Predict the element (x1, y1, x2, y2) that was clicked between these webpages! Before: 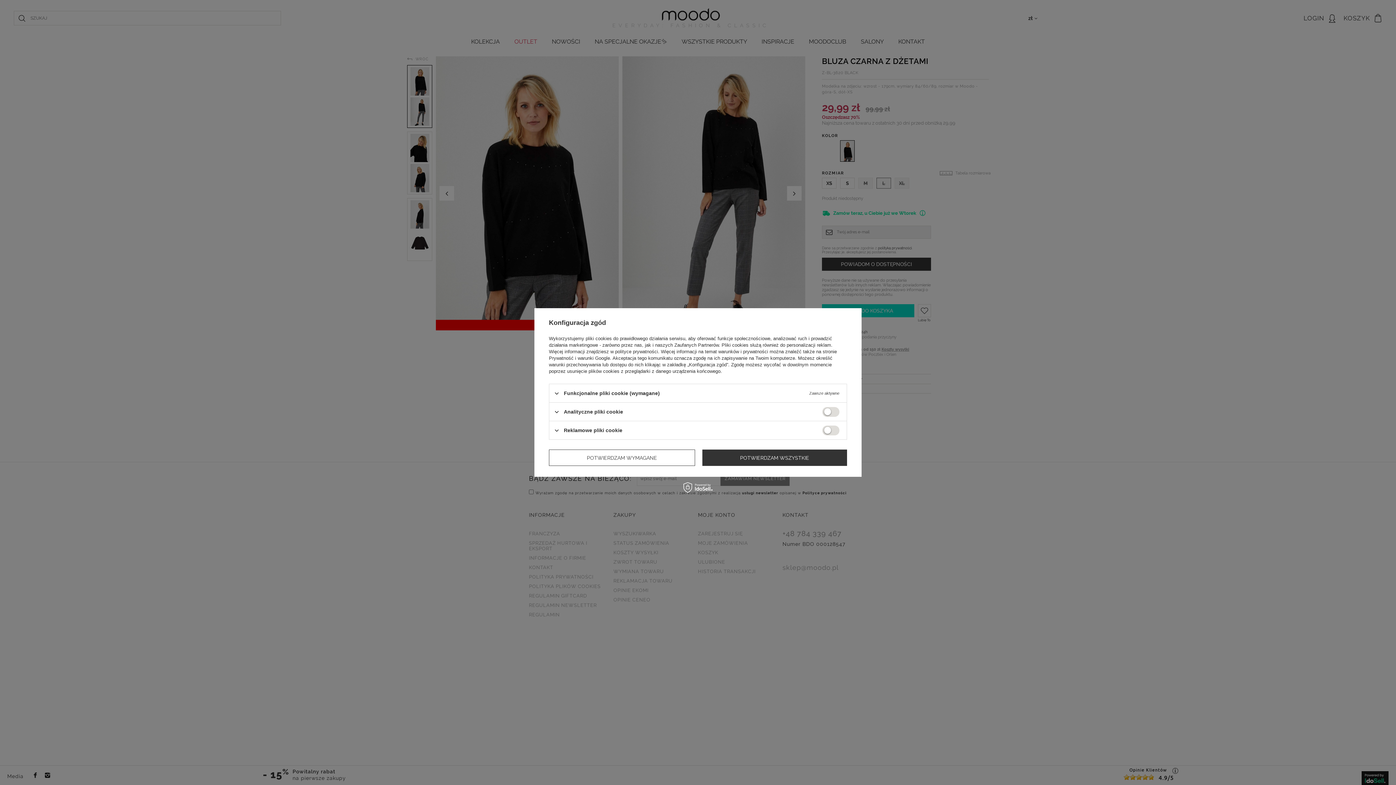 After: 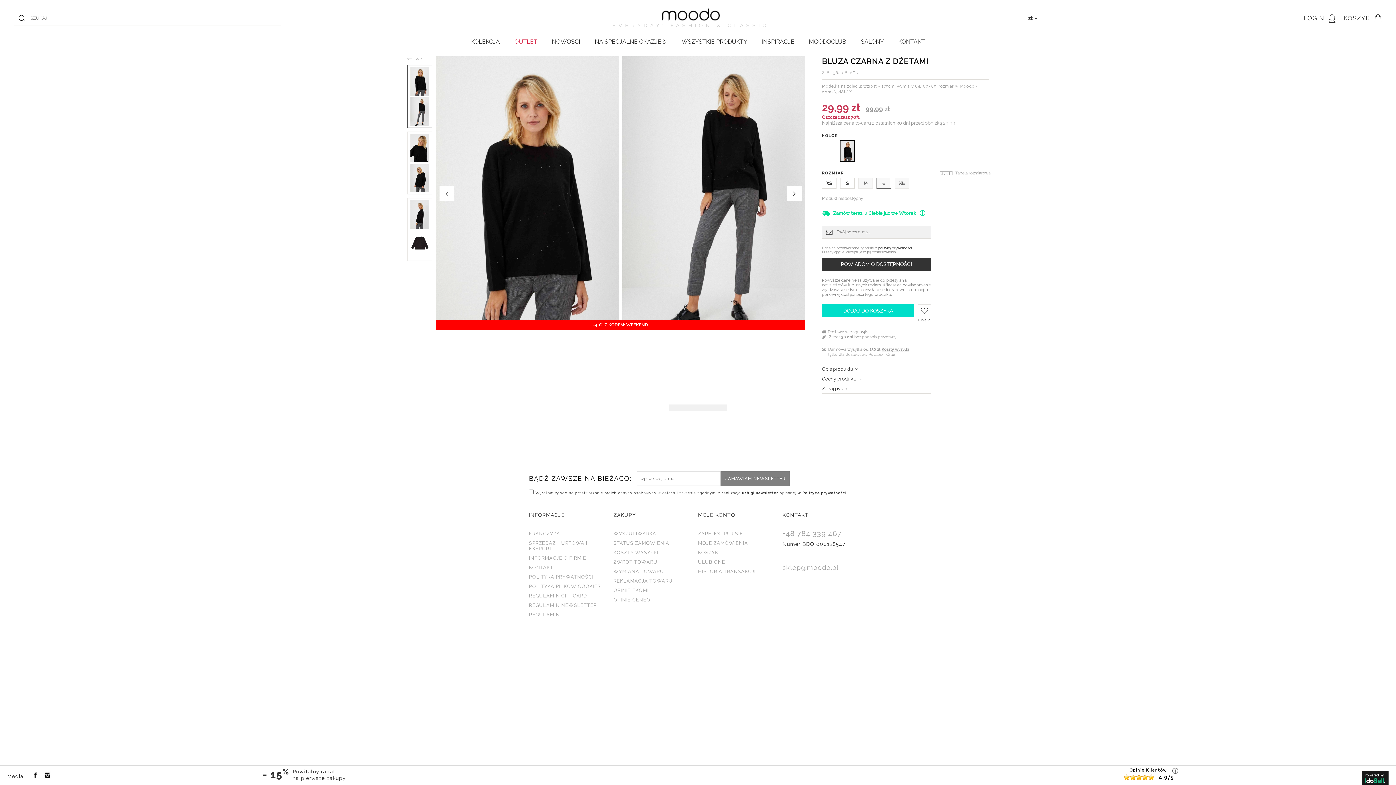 Action: label: POTWIERDZAM WYMAGANE bbox: (549, 449, 695, 466)